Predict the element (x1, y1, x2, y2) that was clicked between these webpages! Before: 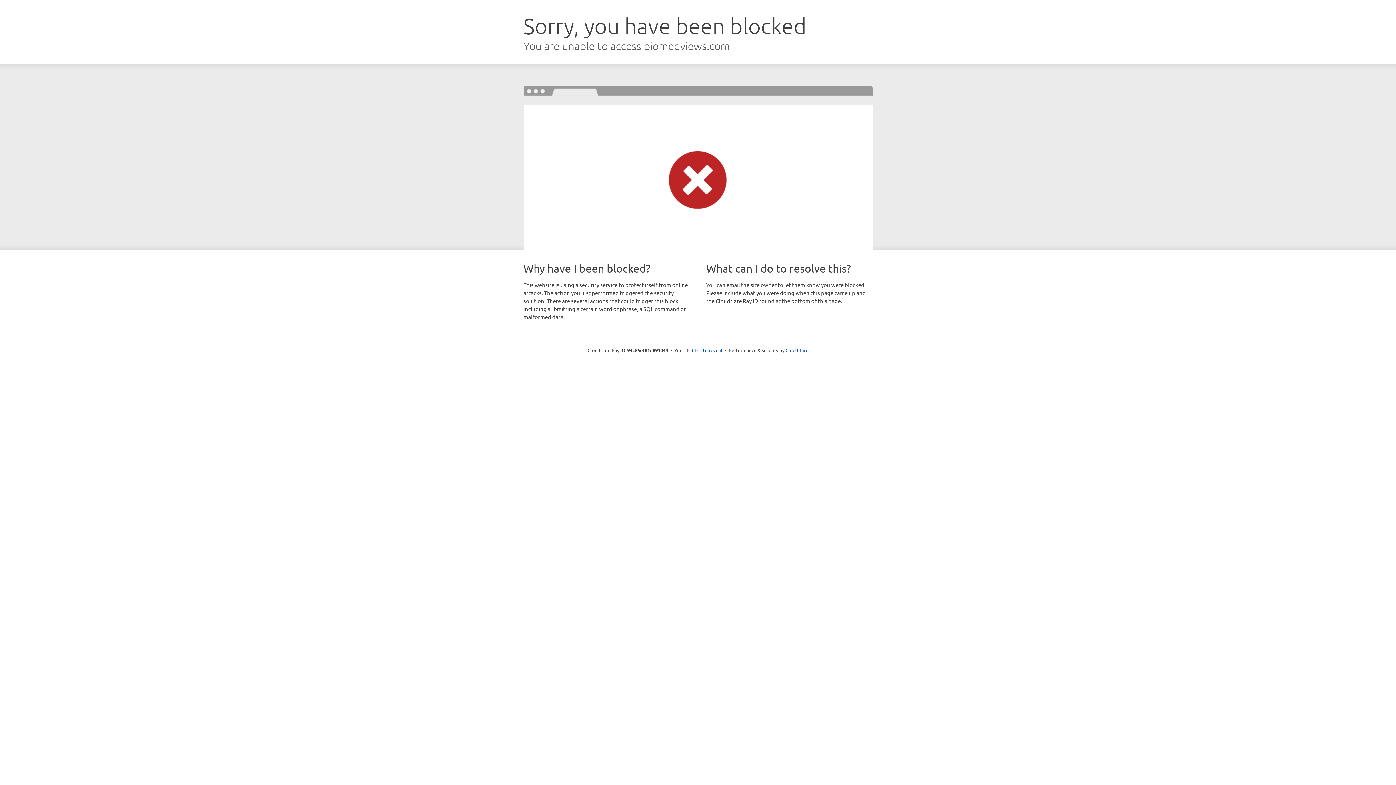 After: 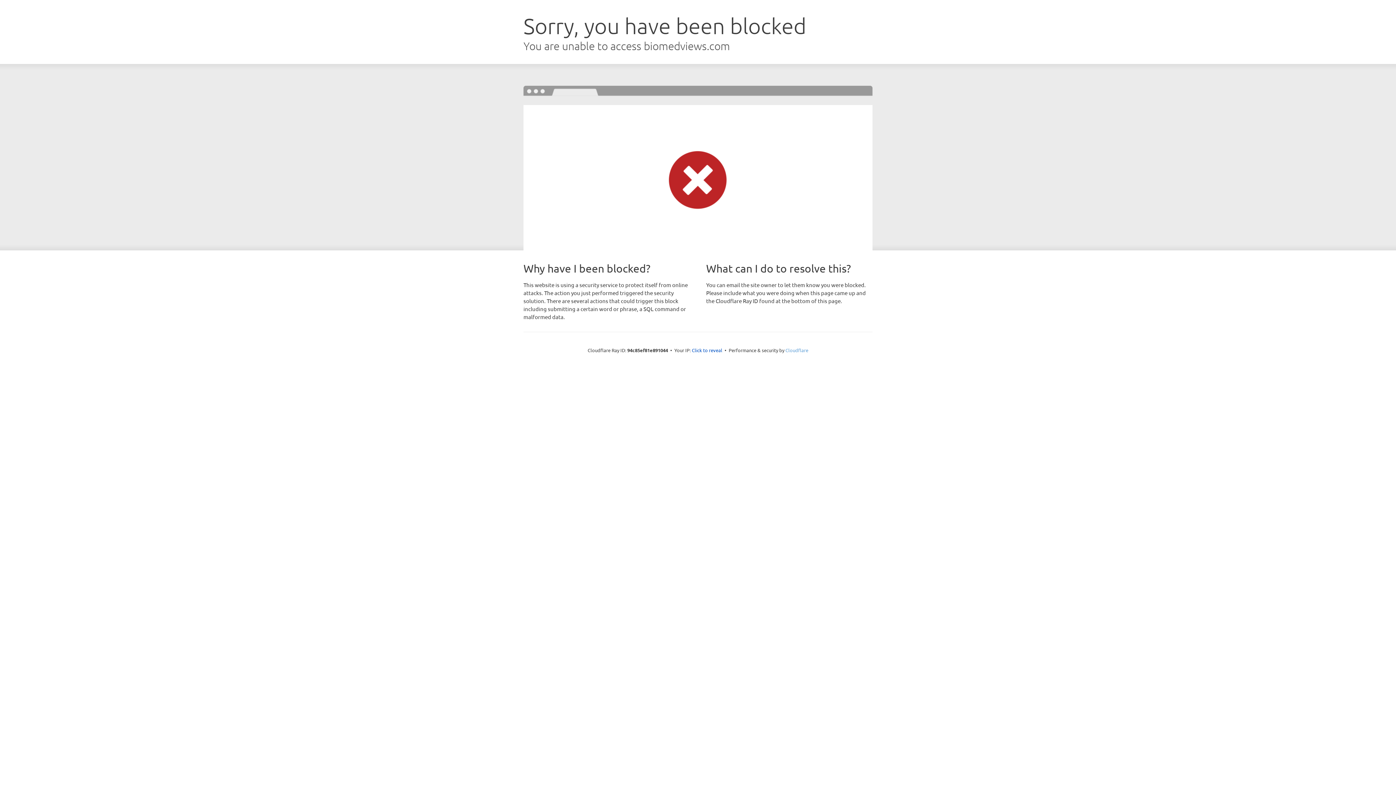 Action: label: Cloudflare bbox: (785, 347, 808, 353)